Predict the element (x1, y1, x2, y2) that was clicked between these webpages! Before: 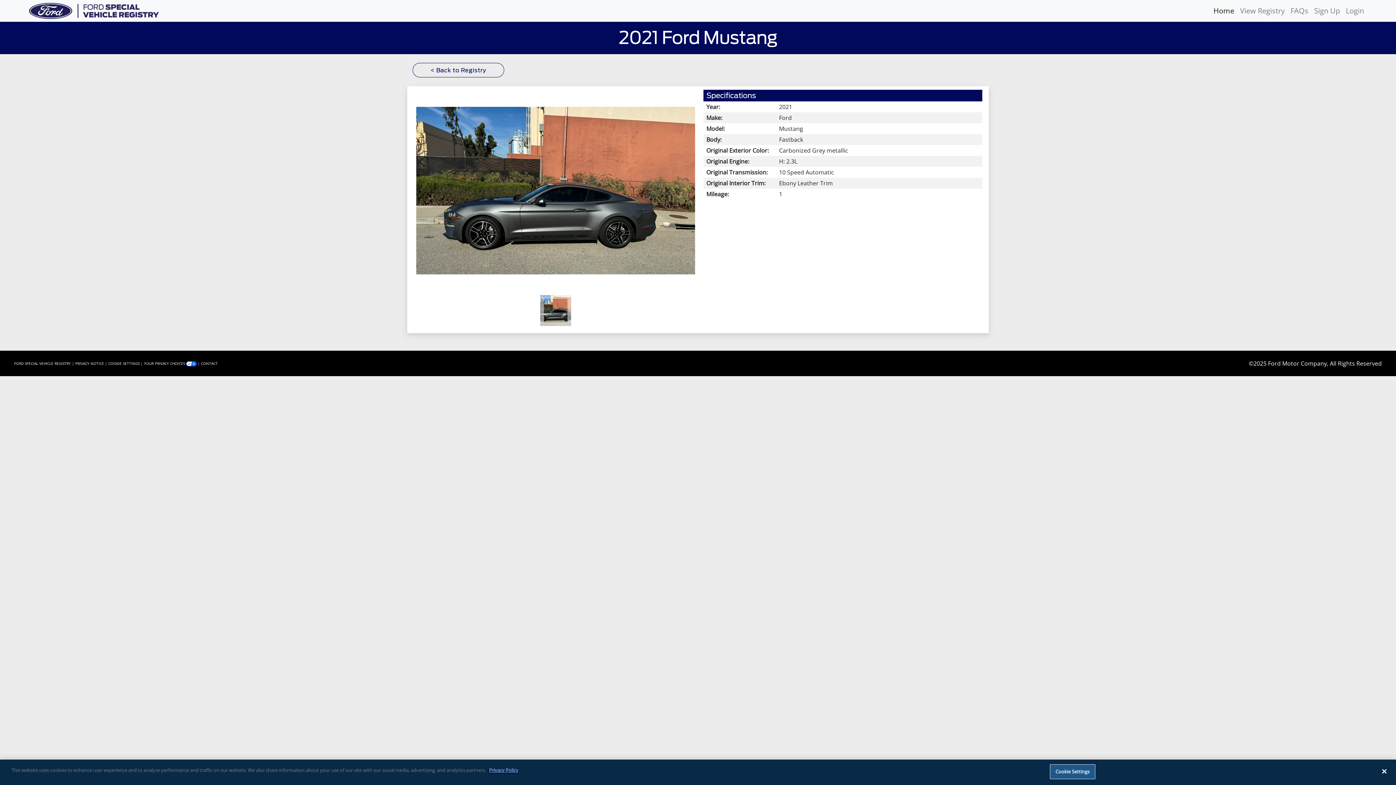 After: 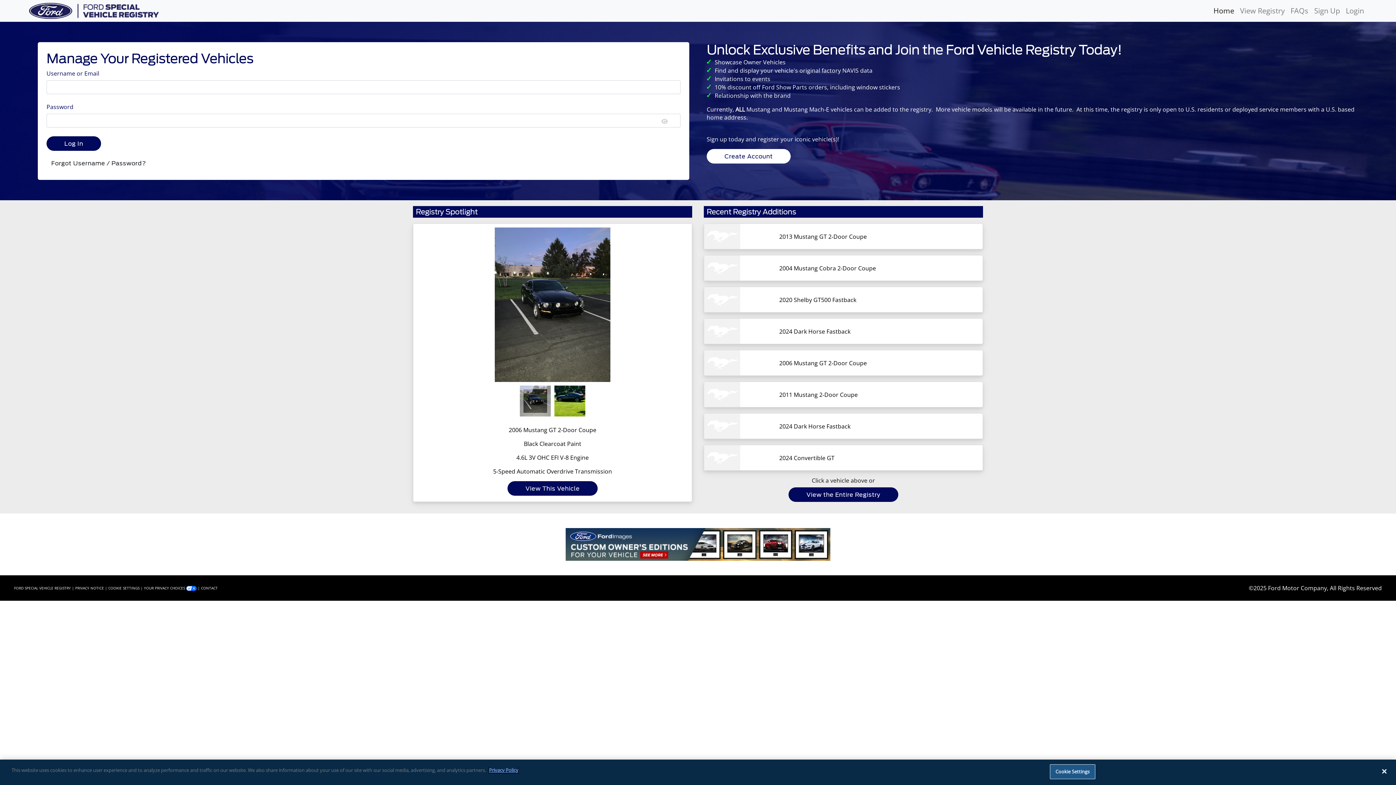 Action: bbox: (29, 2, 158, 18)